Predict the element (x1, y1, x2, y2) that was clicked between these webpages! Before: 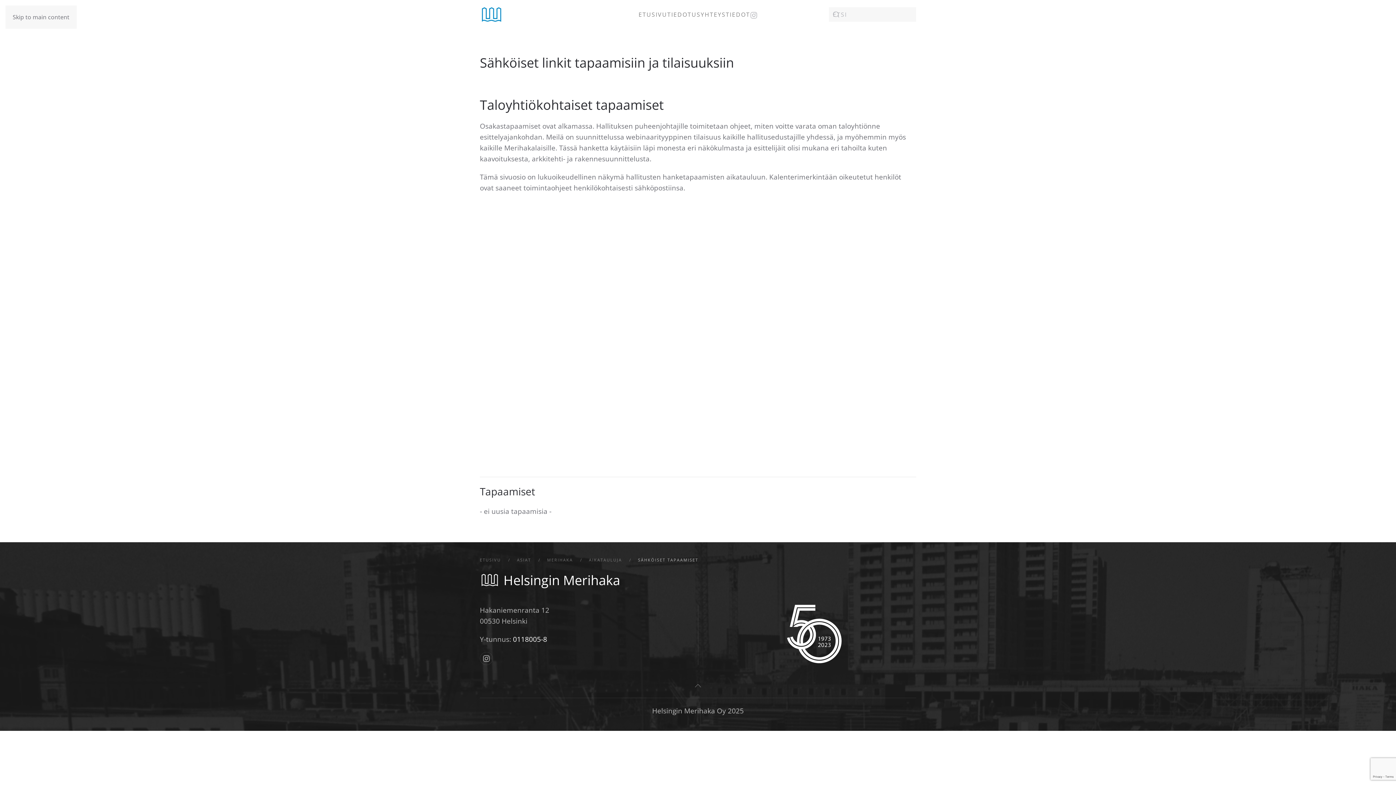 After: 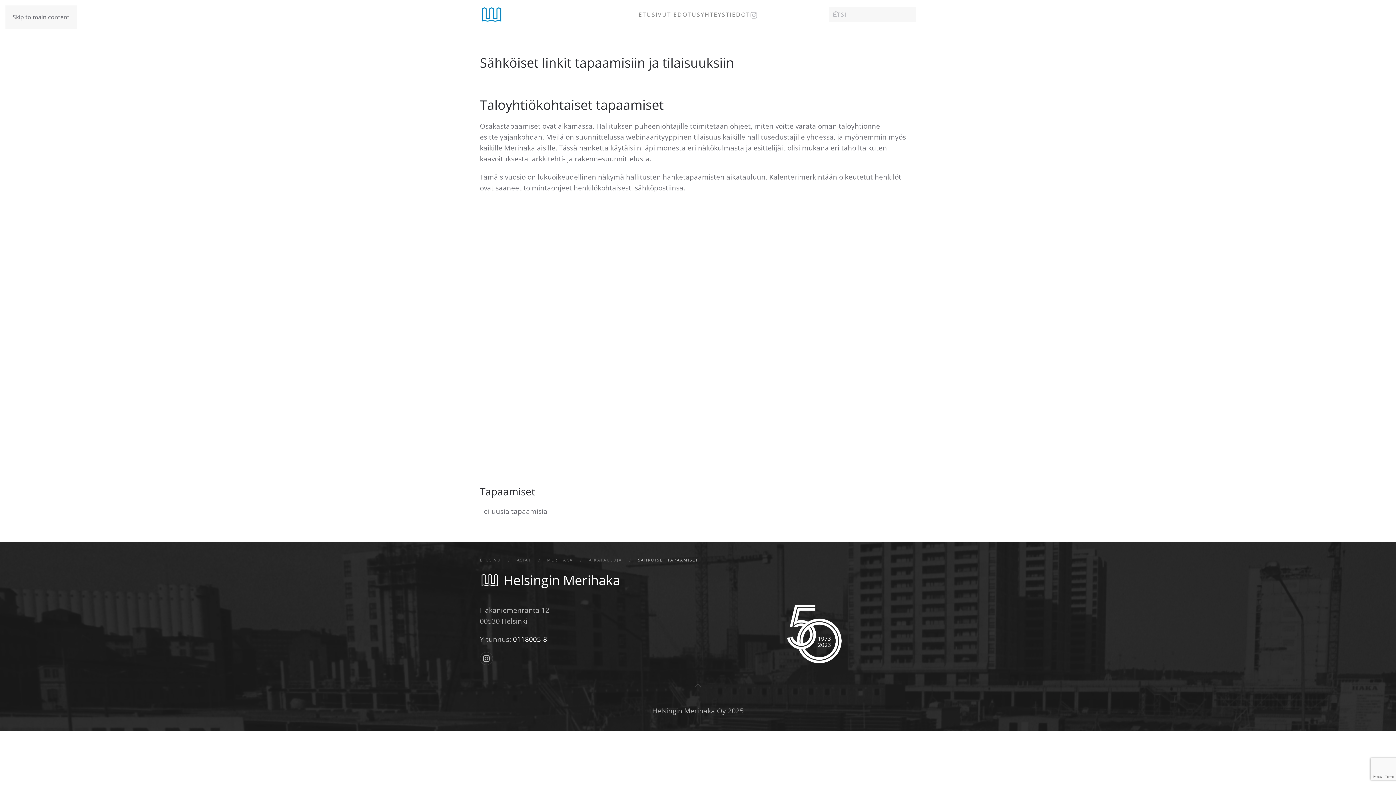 Action: label: Skip to main content bbox: (12, 13, 69, 21)